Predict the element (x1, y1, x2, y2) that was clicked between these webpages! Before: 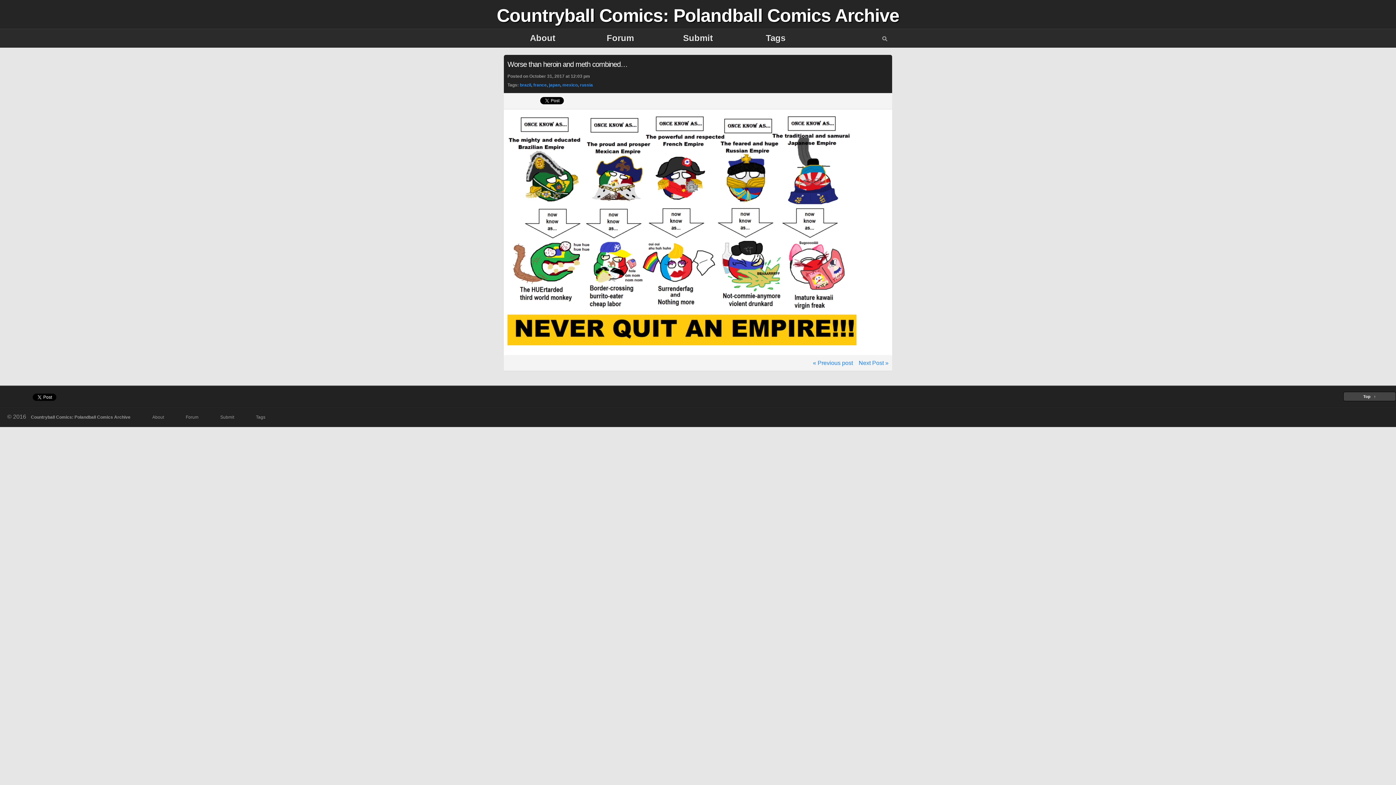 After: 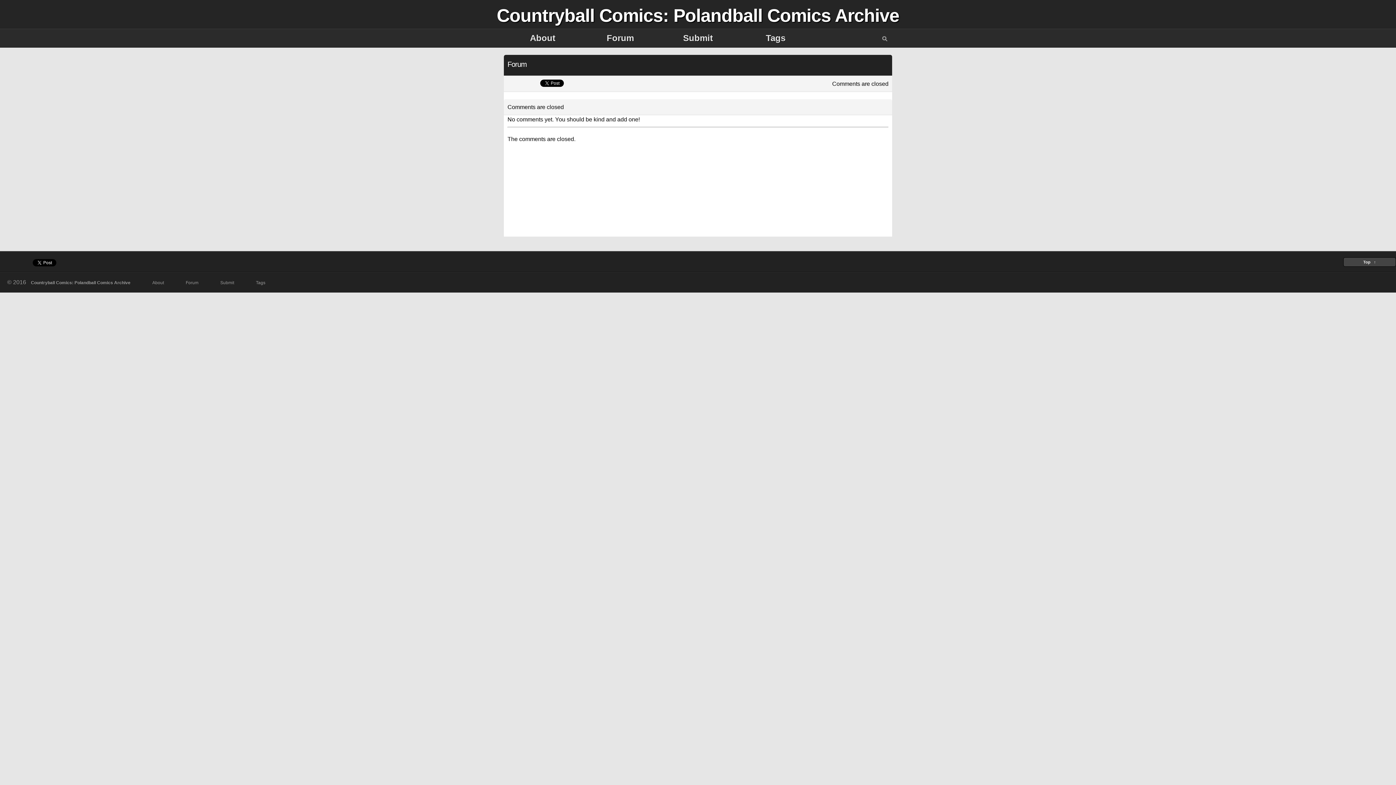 Action: label: Forum bbox: (581, 29, 659, 47)